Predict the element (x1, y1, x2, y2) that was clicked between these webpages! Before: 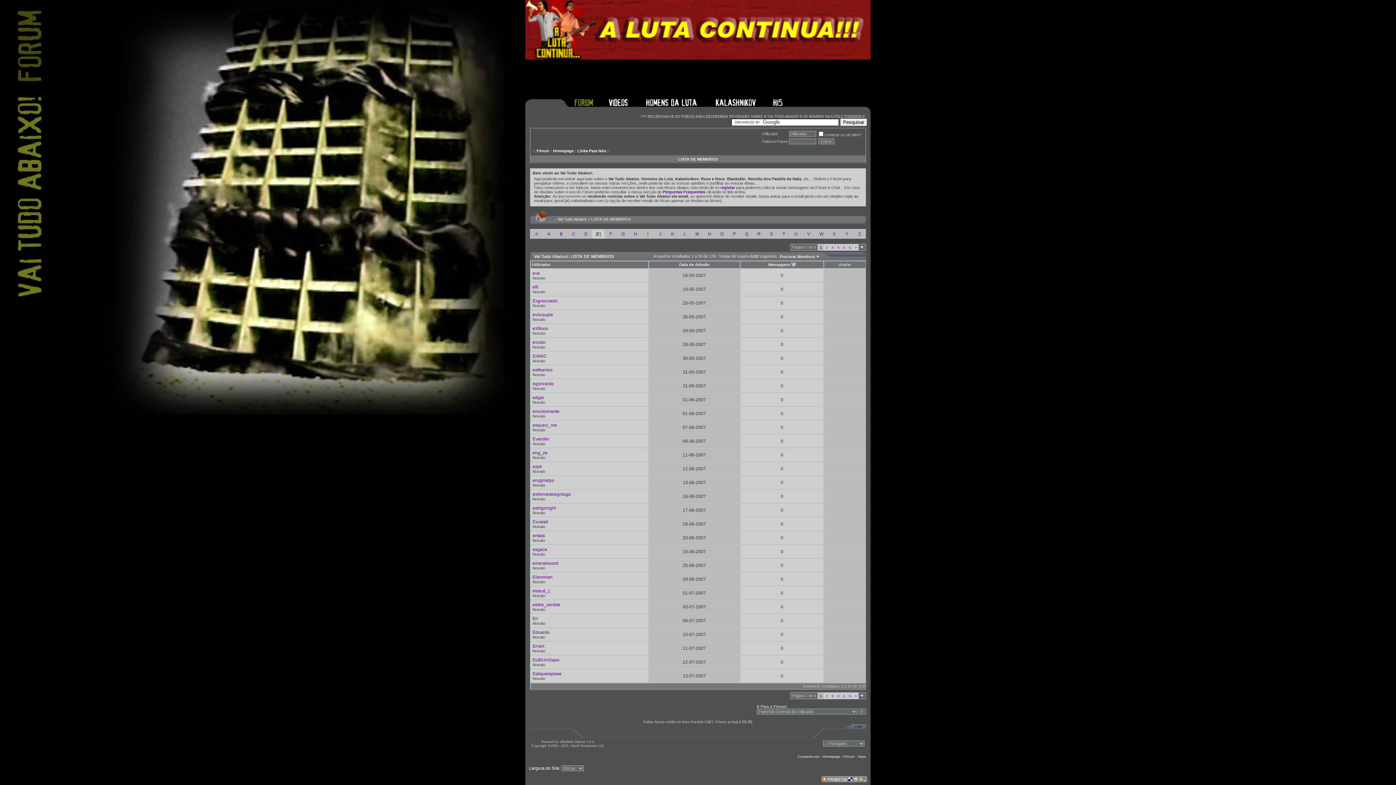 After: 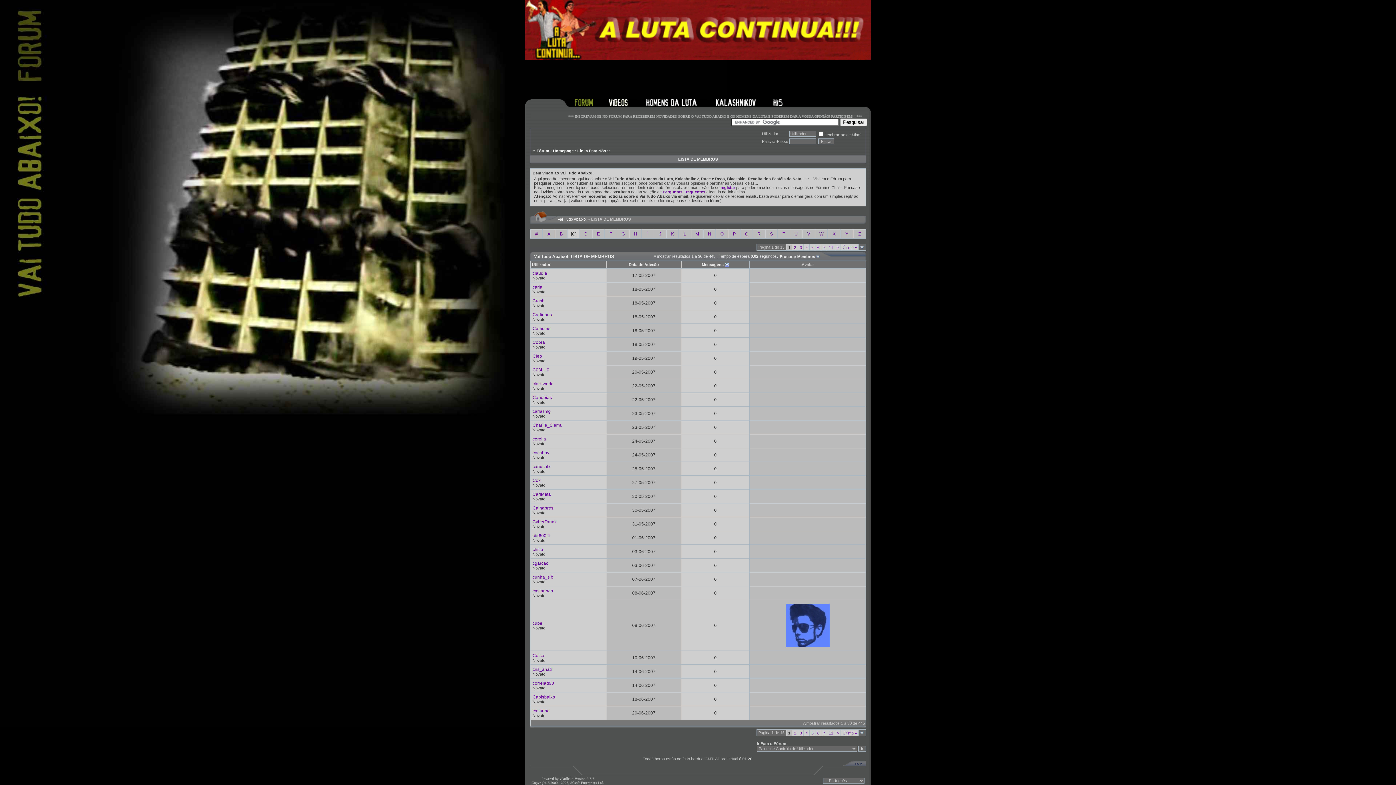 Action: bbox: (572, 231, 575, 236) label: C